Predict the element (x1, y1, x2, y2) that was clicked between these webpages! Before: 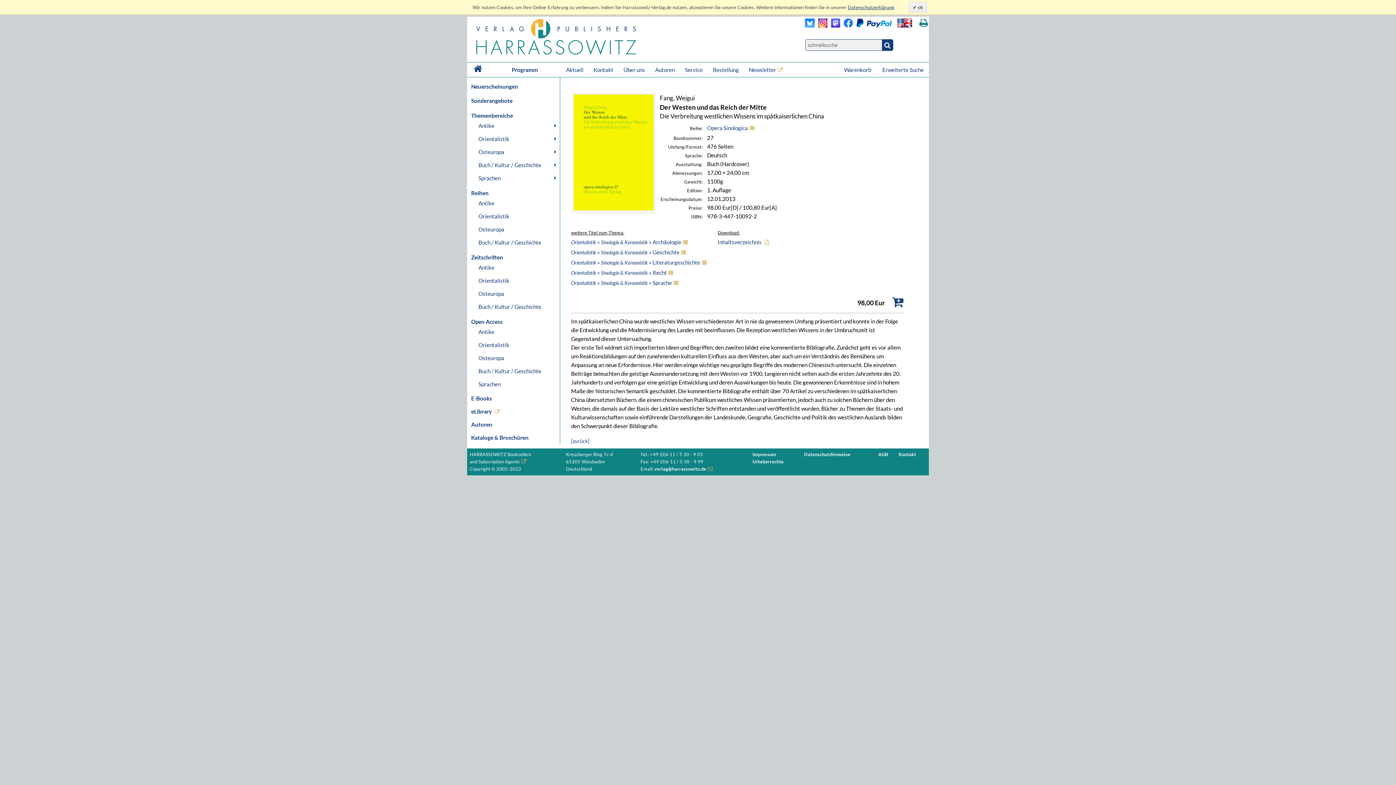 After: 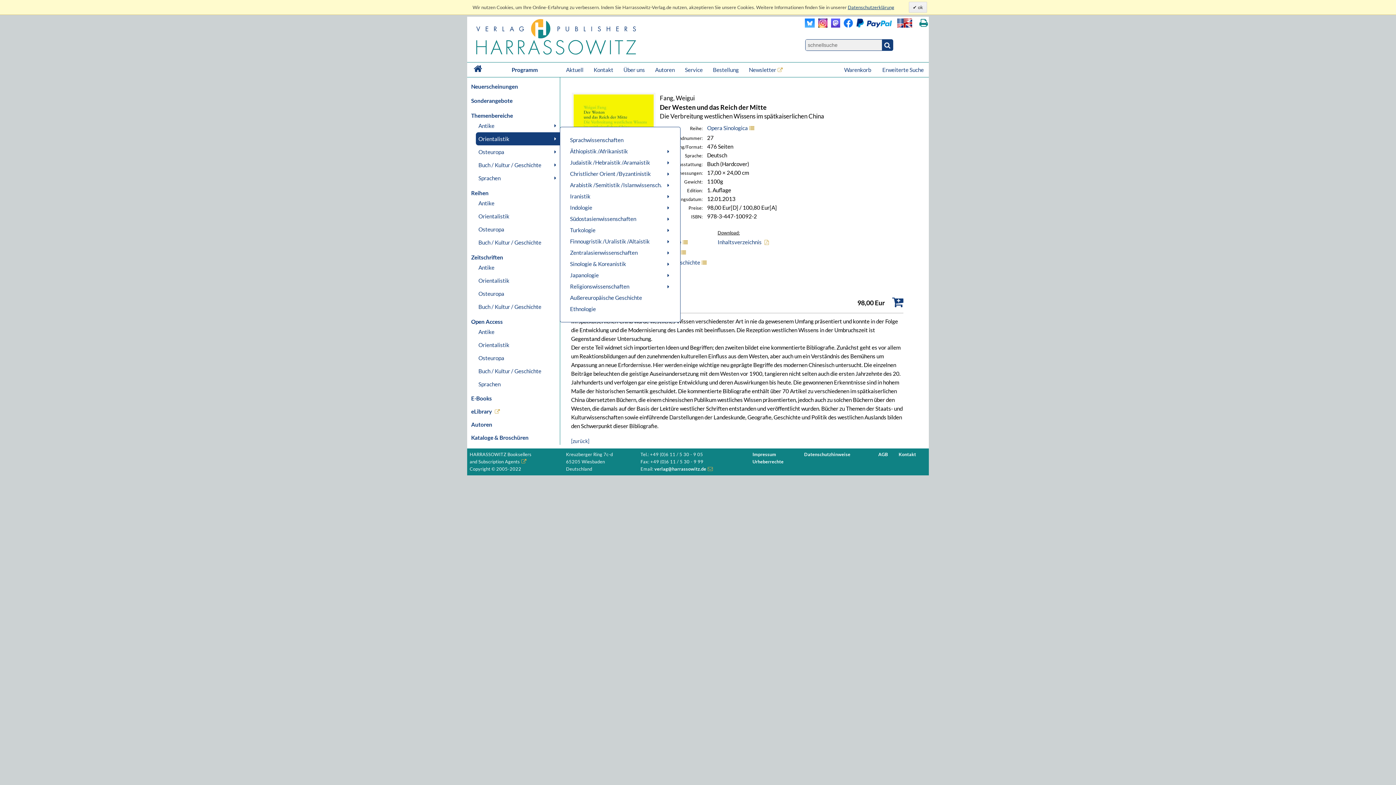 Action: label: Orientalistik bbox: (476, 132, 560, 145)